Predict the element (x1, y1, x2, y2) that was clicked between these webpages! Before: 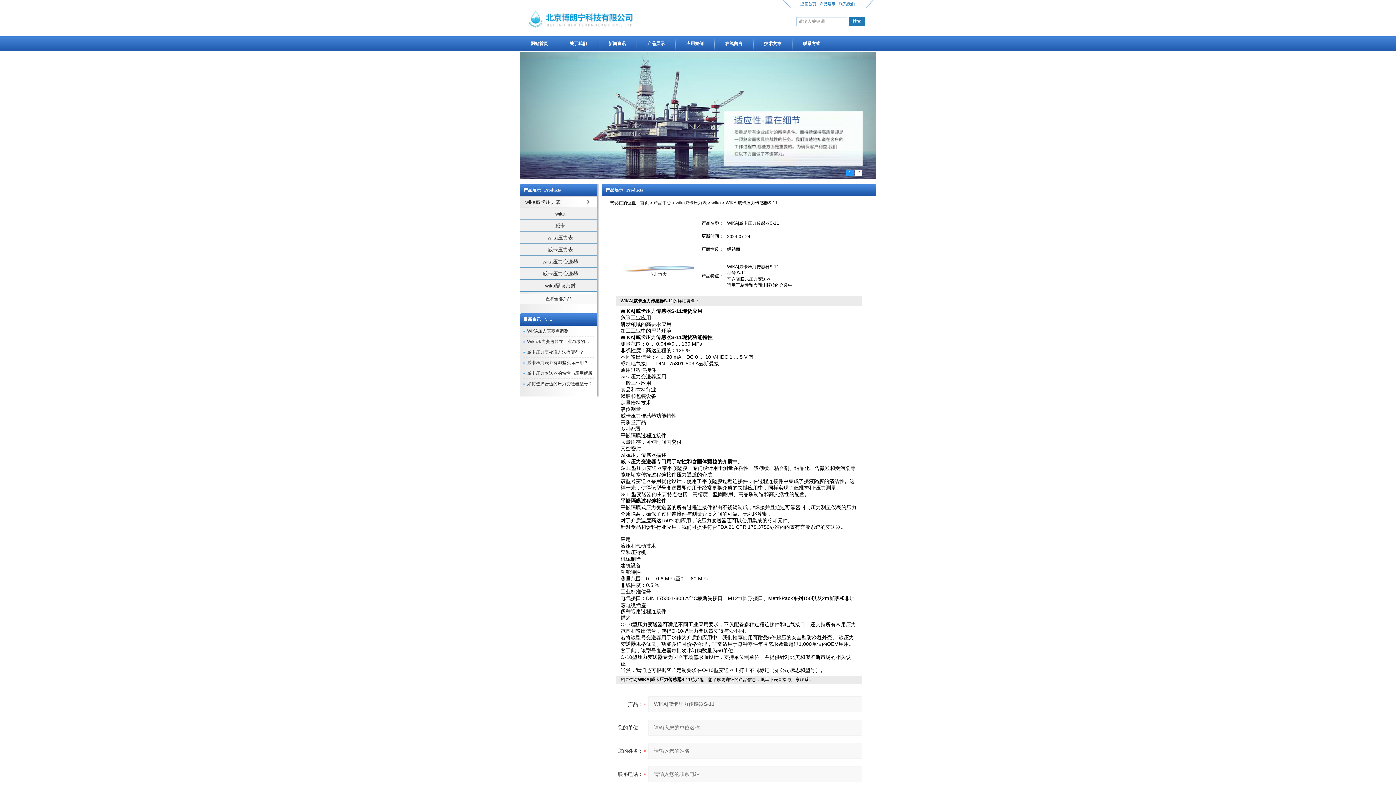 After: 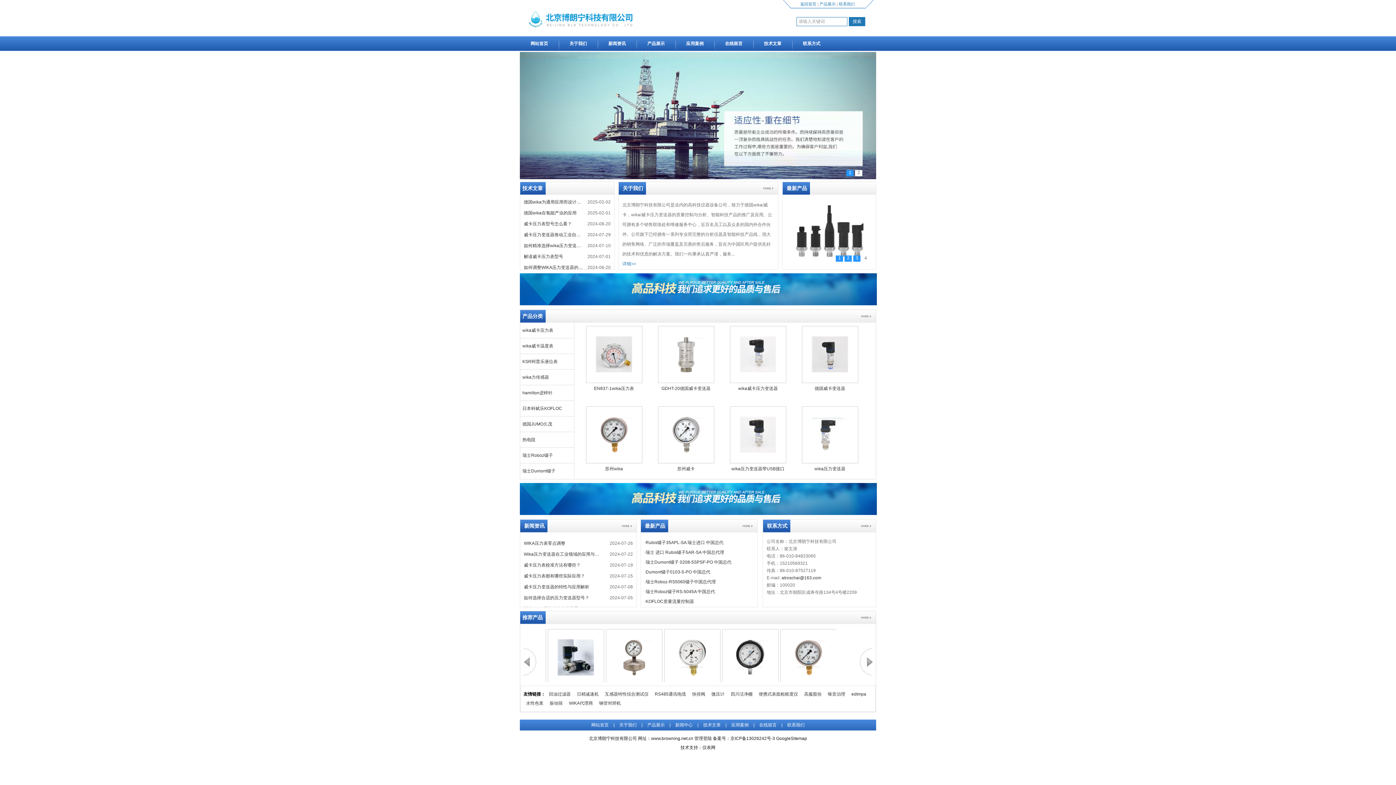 Action: label: 返回首页 bbox: (800, 1, 816, 6)